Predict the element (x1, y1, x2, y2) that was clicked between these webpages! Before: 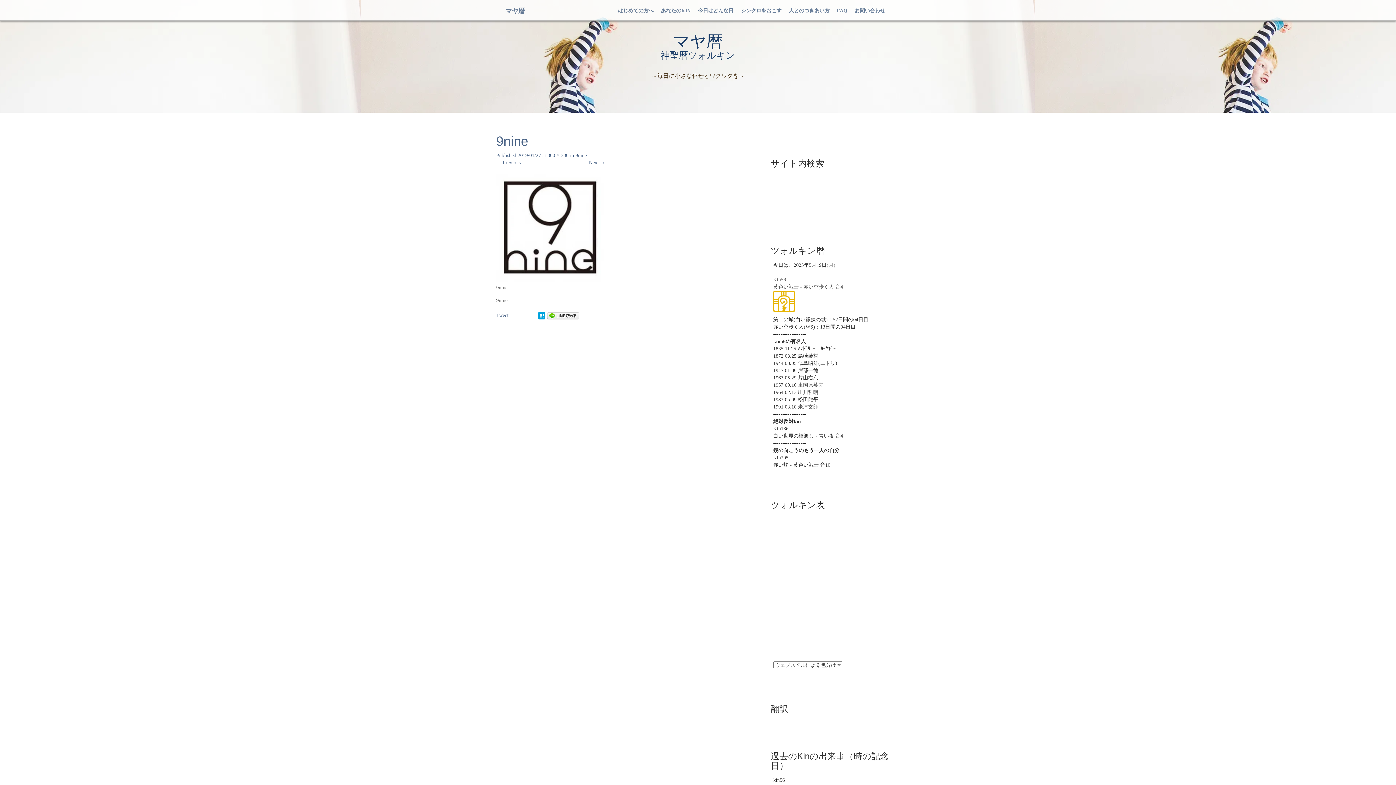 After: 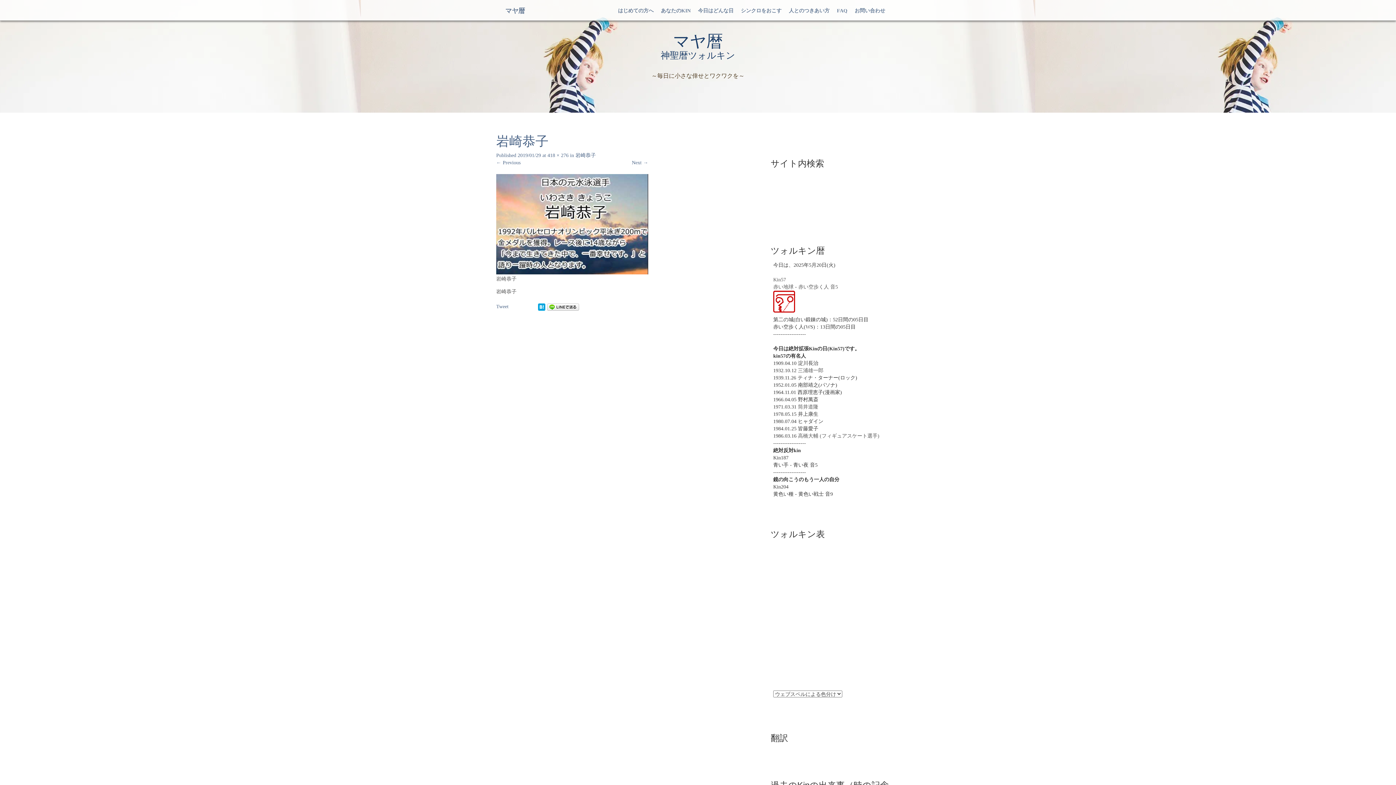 Action: bbox: (589, 160, 605, 165) label: Next →